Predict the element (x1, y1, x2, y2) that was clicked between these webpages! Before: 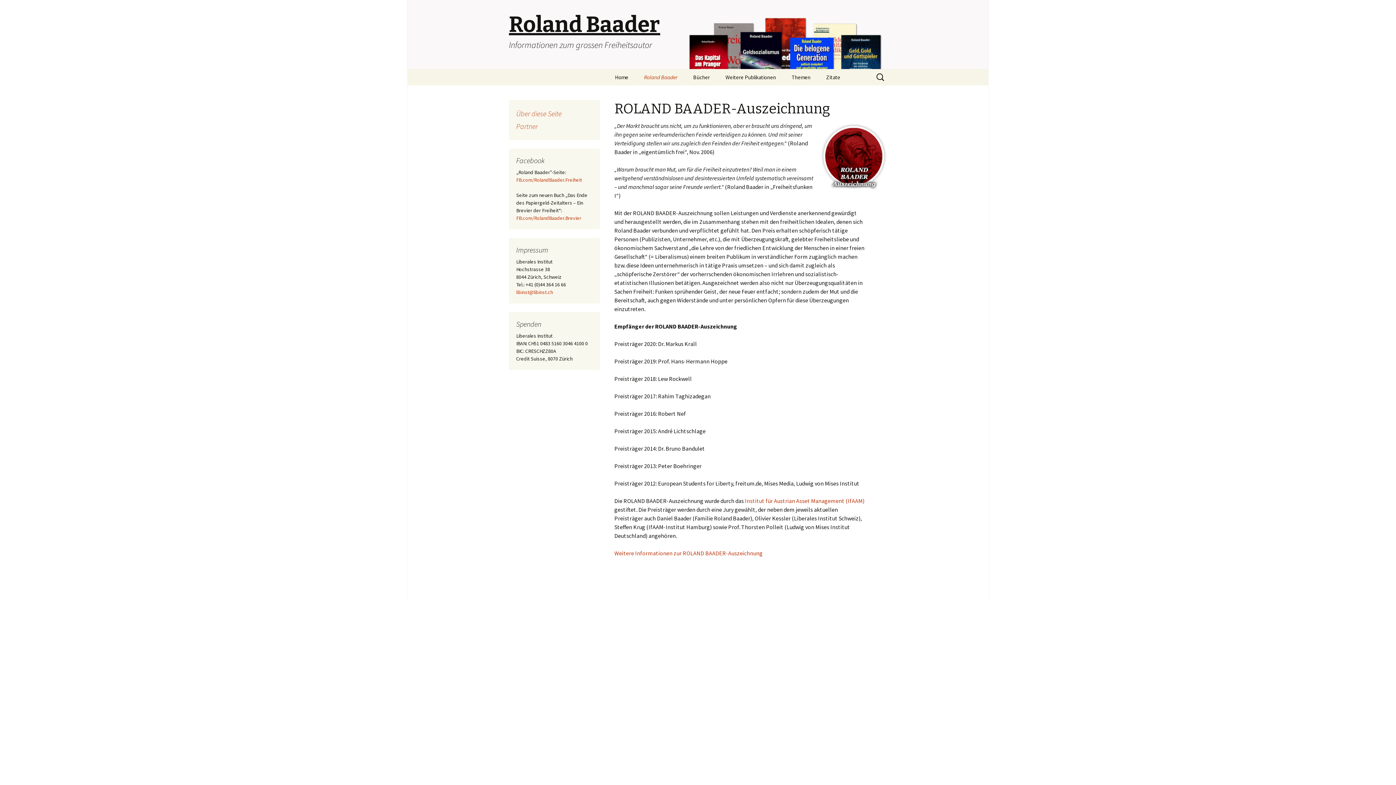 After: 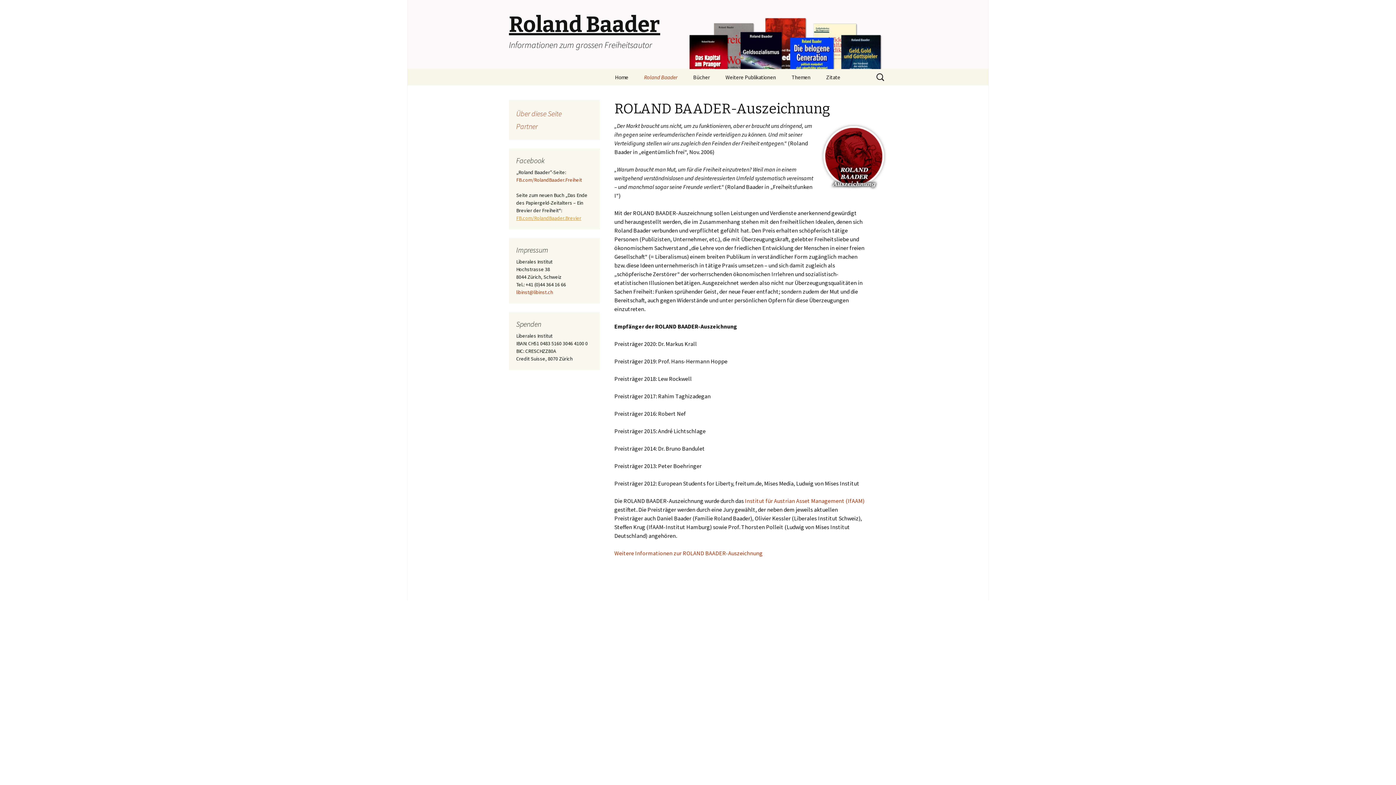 Action: bbox: (516, 214, 581, 221) label: FB.com/RolandBaader.Brevier